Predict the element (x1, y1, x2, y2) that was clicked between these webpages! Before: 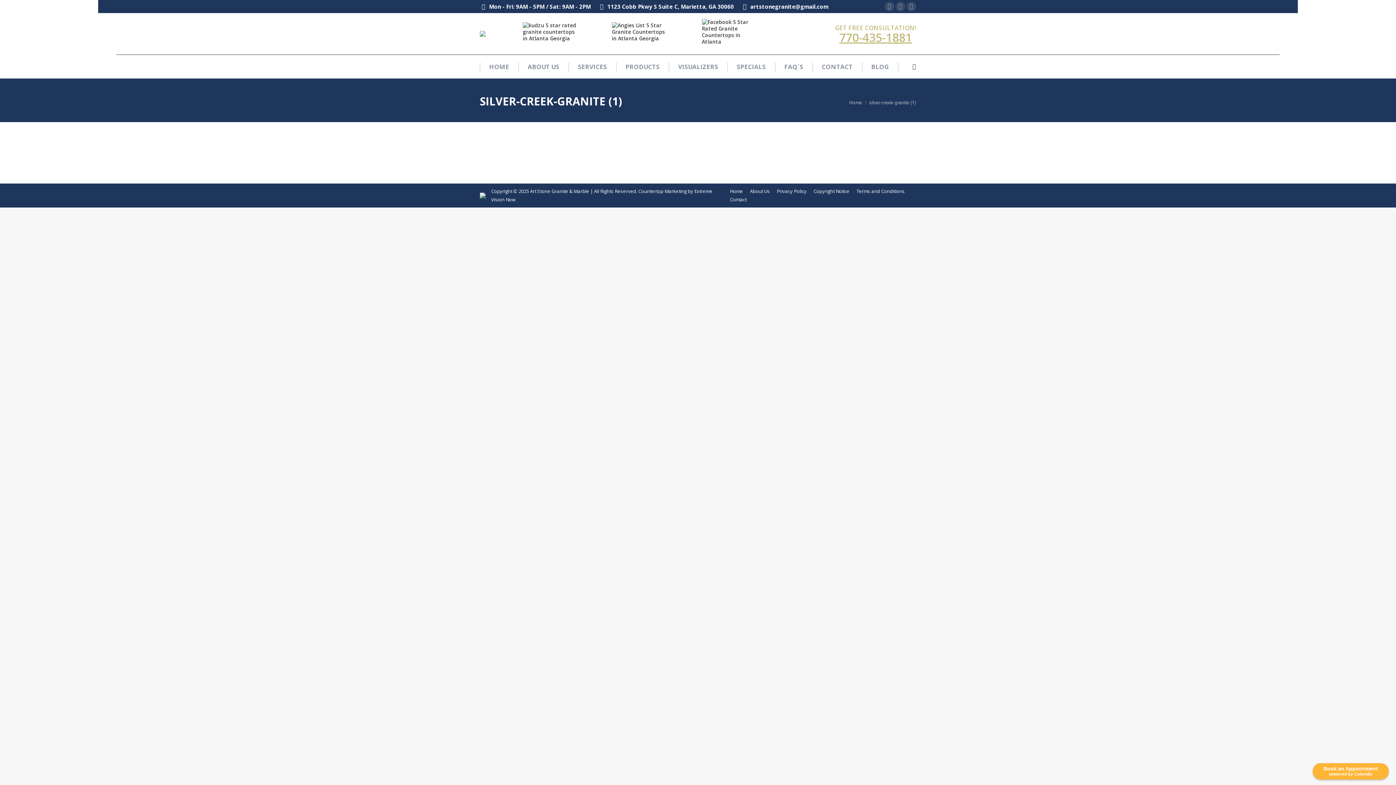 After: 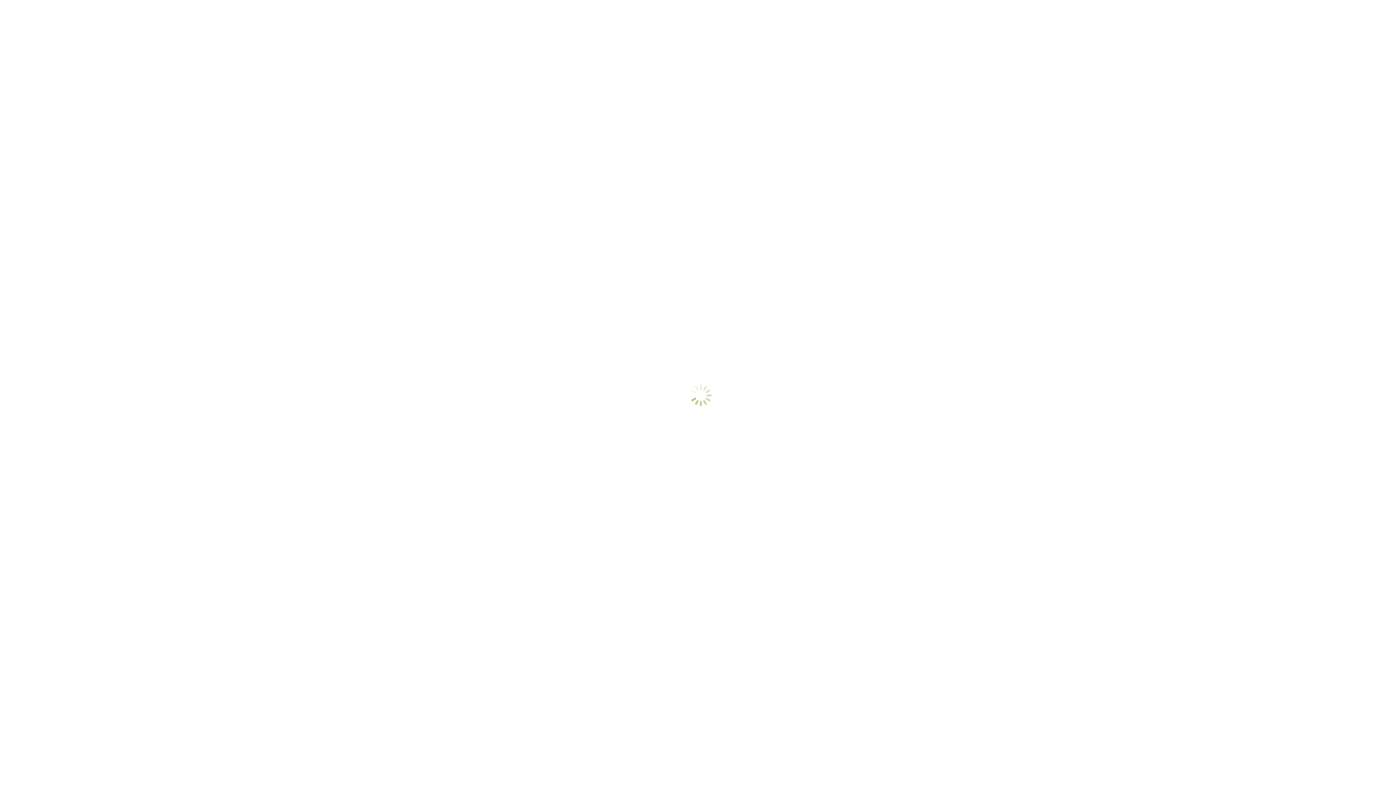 Action: bbox: (735, 61, 767, 72) label: SPECIALS